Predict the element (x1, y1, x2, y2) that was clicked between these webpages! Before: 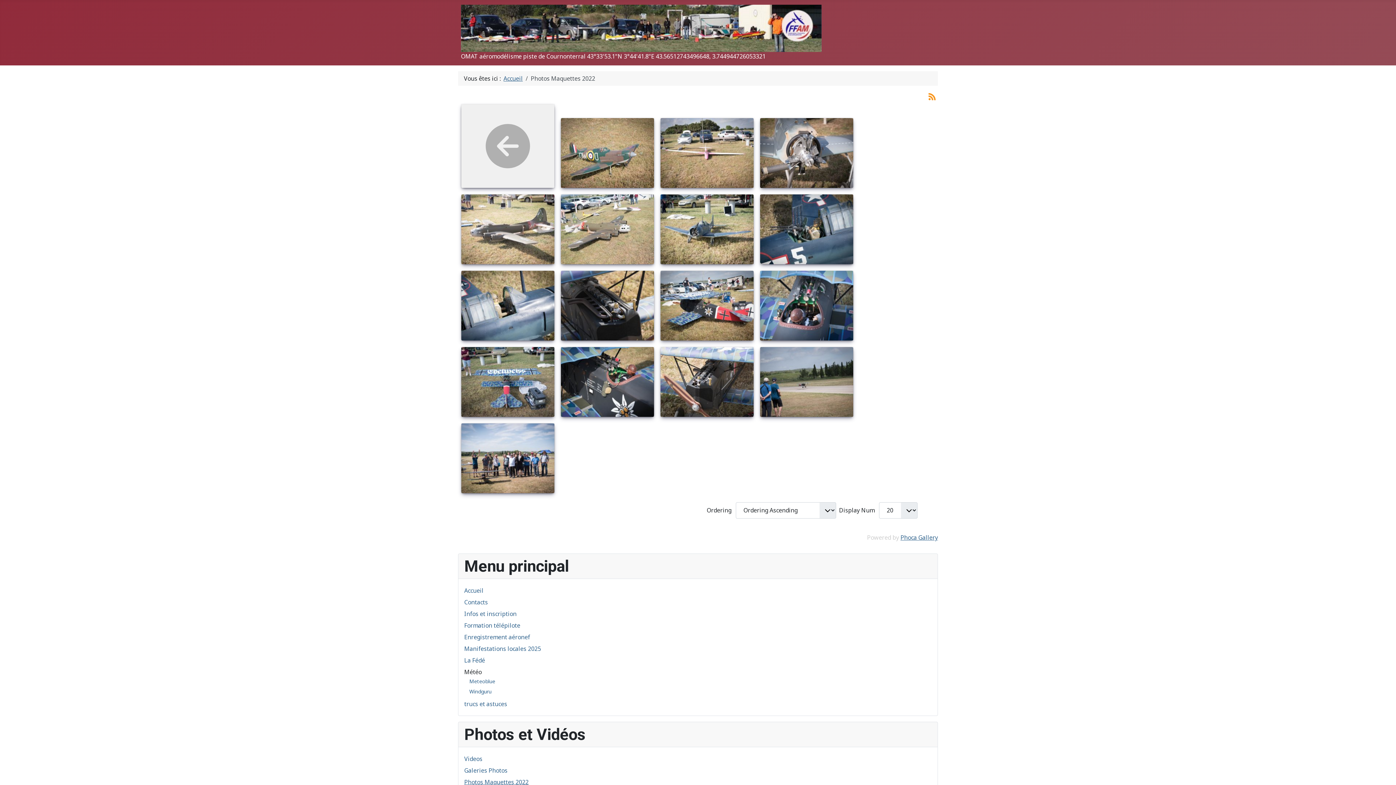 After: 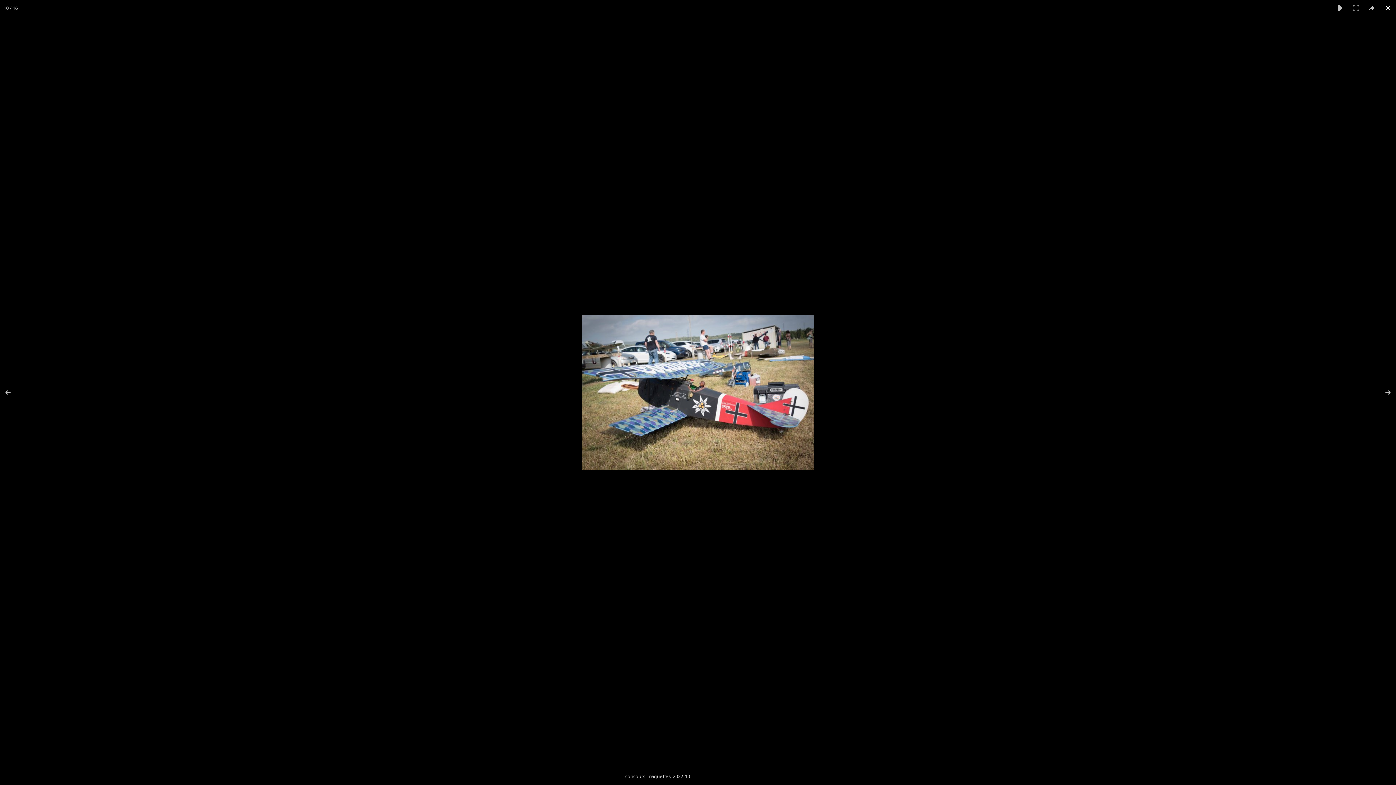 Action: bbox: (660, 270, 753, 340)